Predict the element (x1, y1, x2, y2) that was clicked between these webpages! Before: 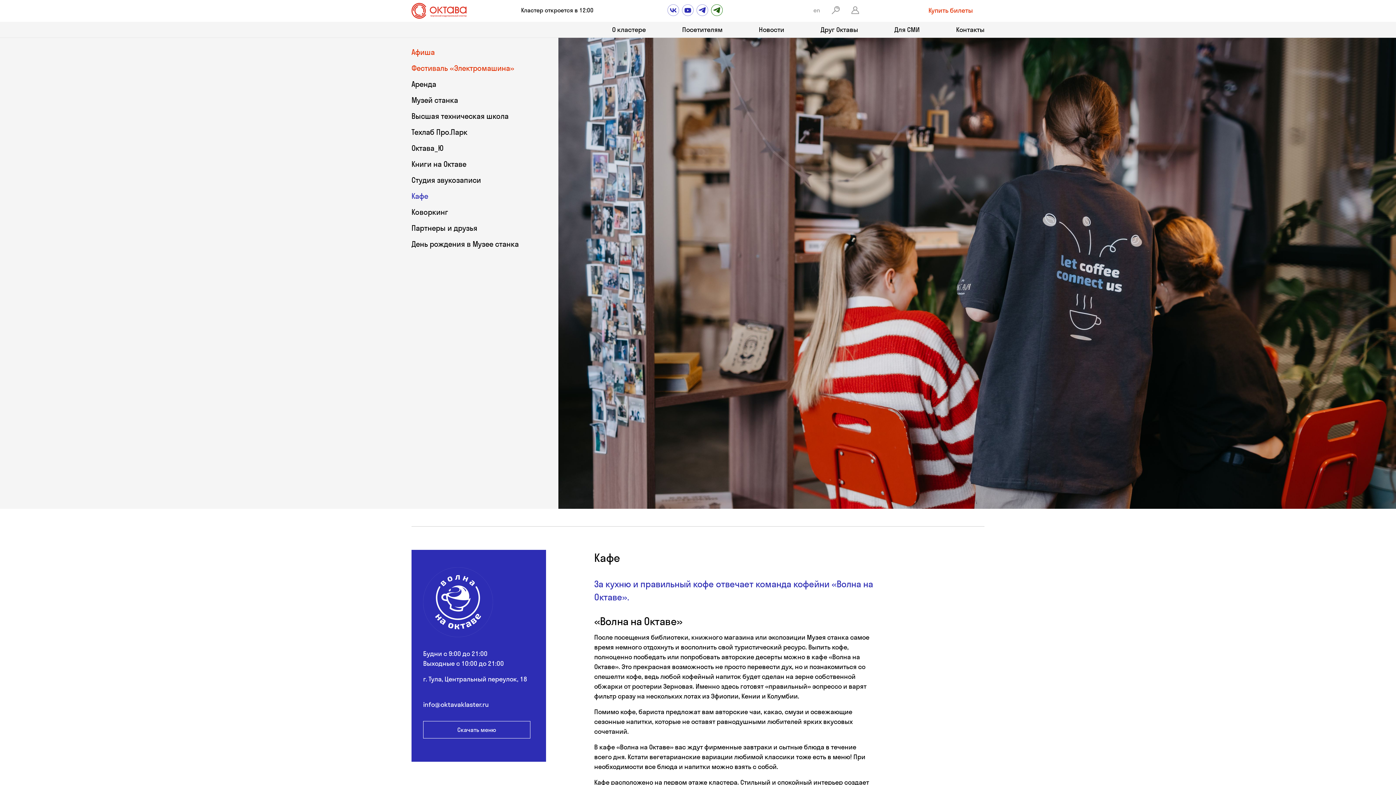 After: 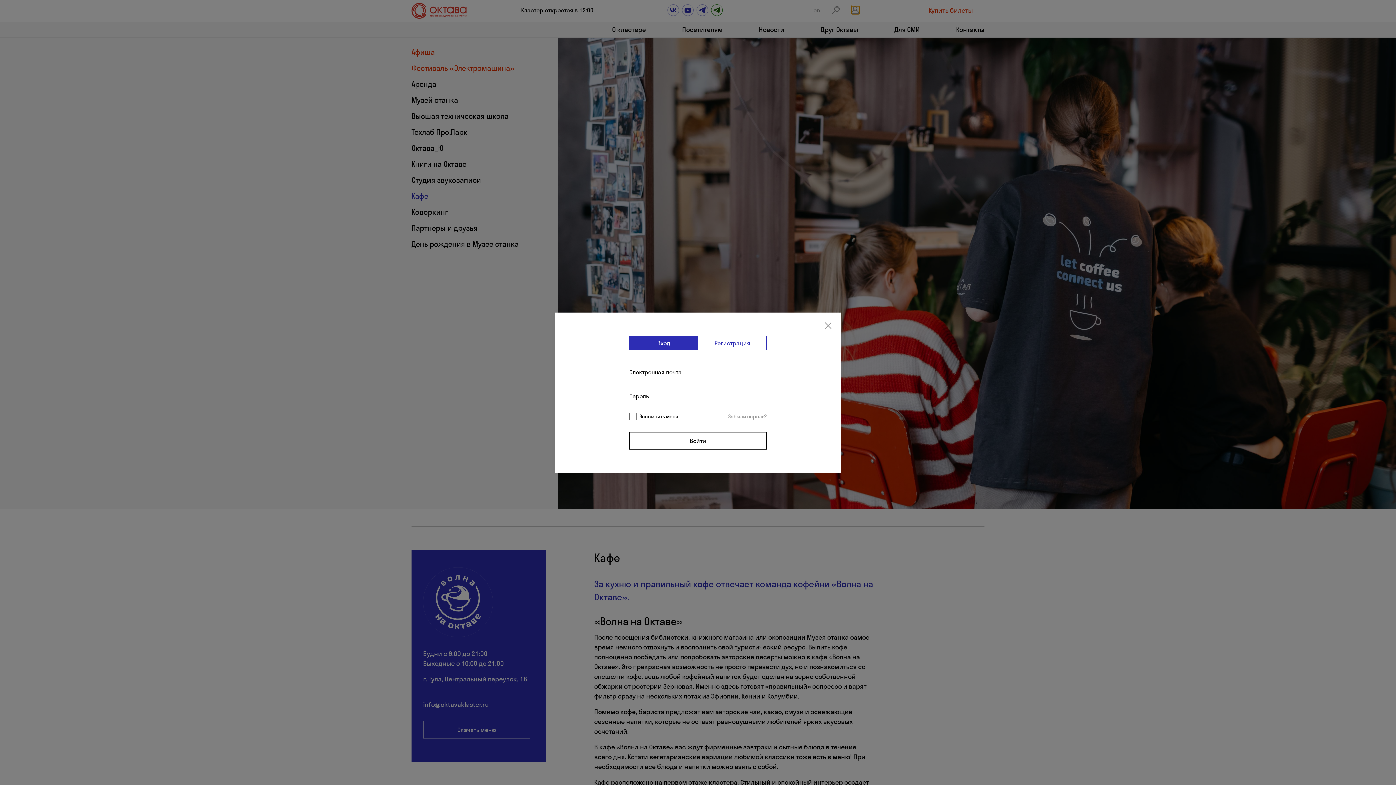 Action: label: Войти bbox: (851, 6, 859, 14)